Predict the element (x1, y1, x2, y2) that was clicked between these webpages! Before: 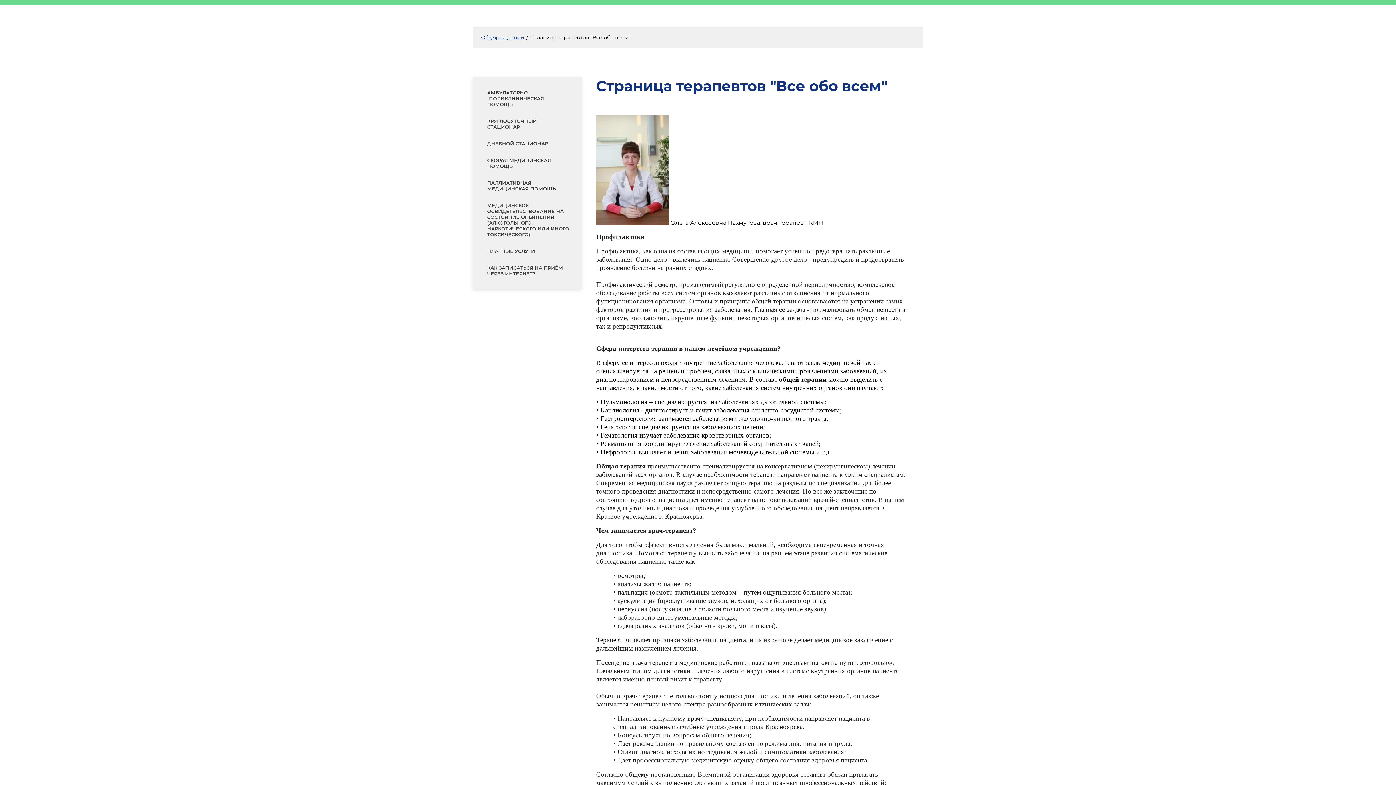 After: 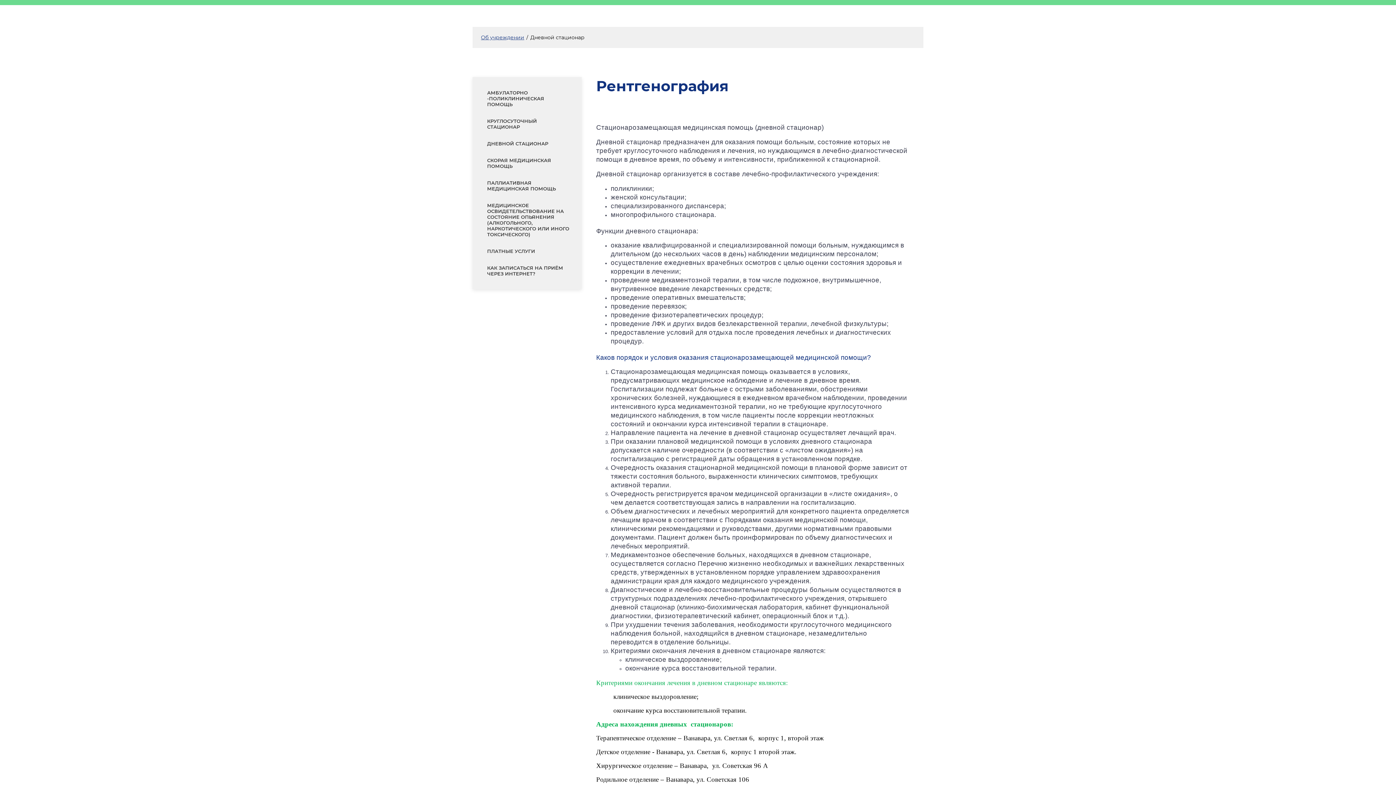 Action: bbox: (480, 135, 574, 152) label: ДНЕВНОЙ СТАЦИОНАР